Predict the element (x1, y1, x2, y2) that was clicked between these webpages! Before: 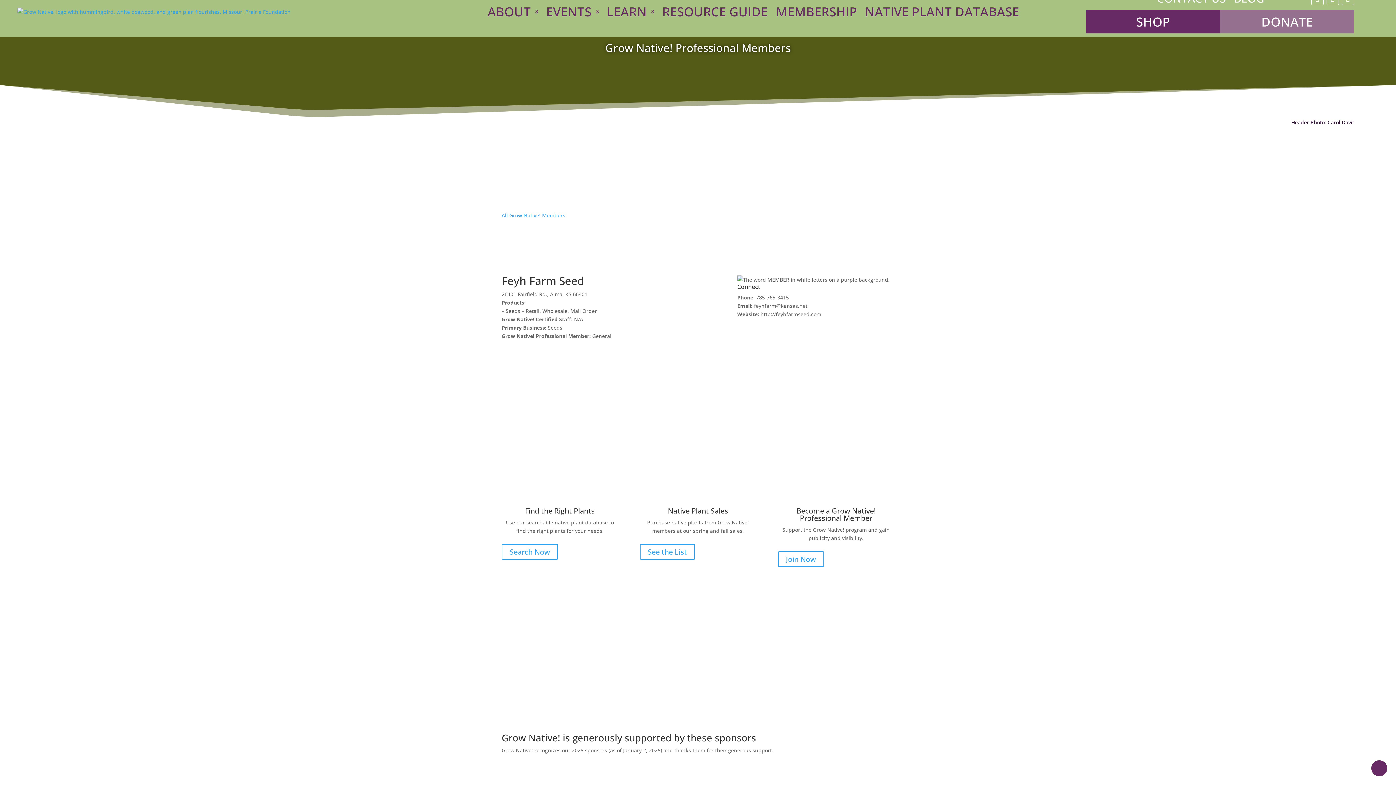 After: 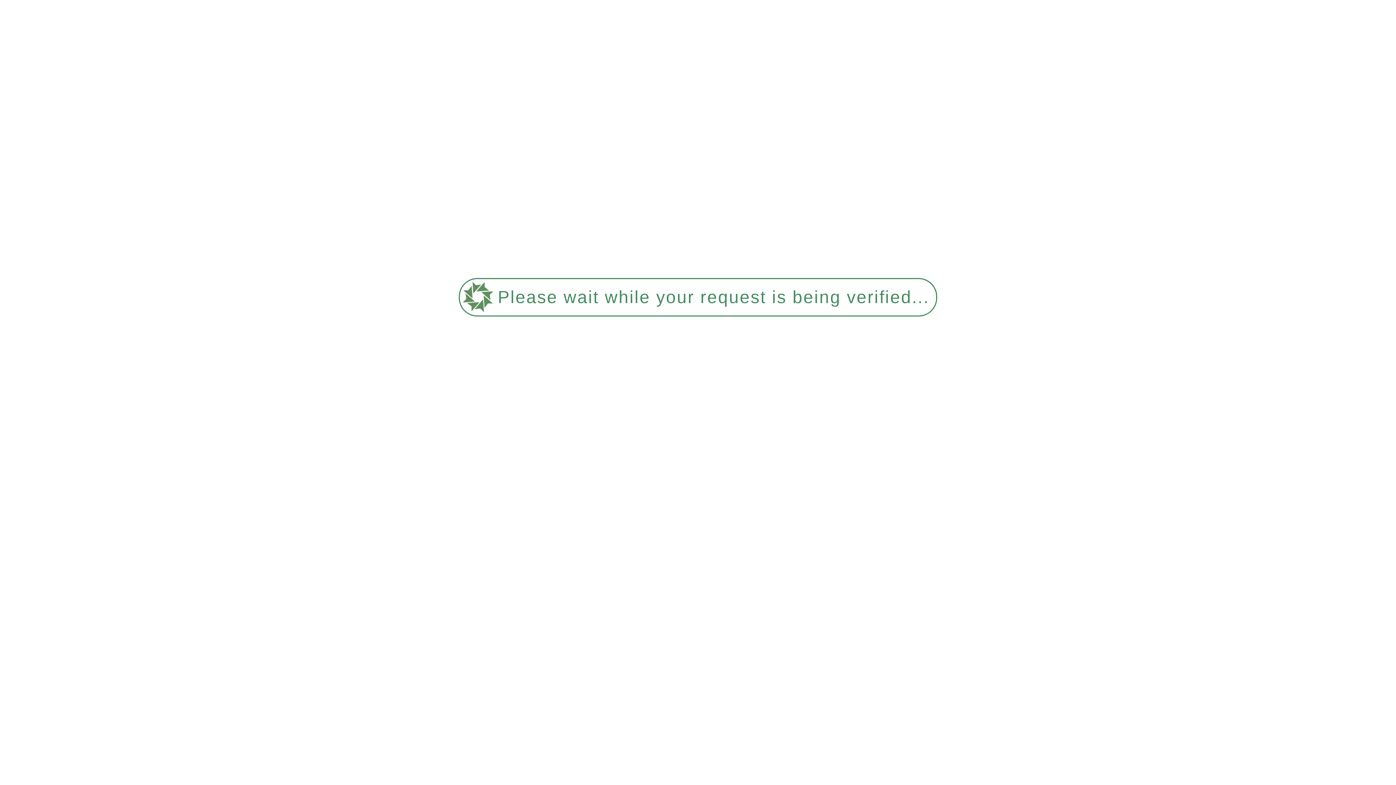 Action: label: MEMBERSHIP bbox: (776, -2, 857, 25)